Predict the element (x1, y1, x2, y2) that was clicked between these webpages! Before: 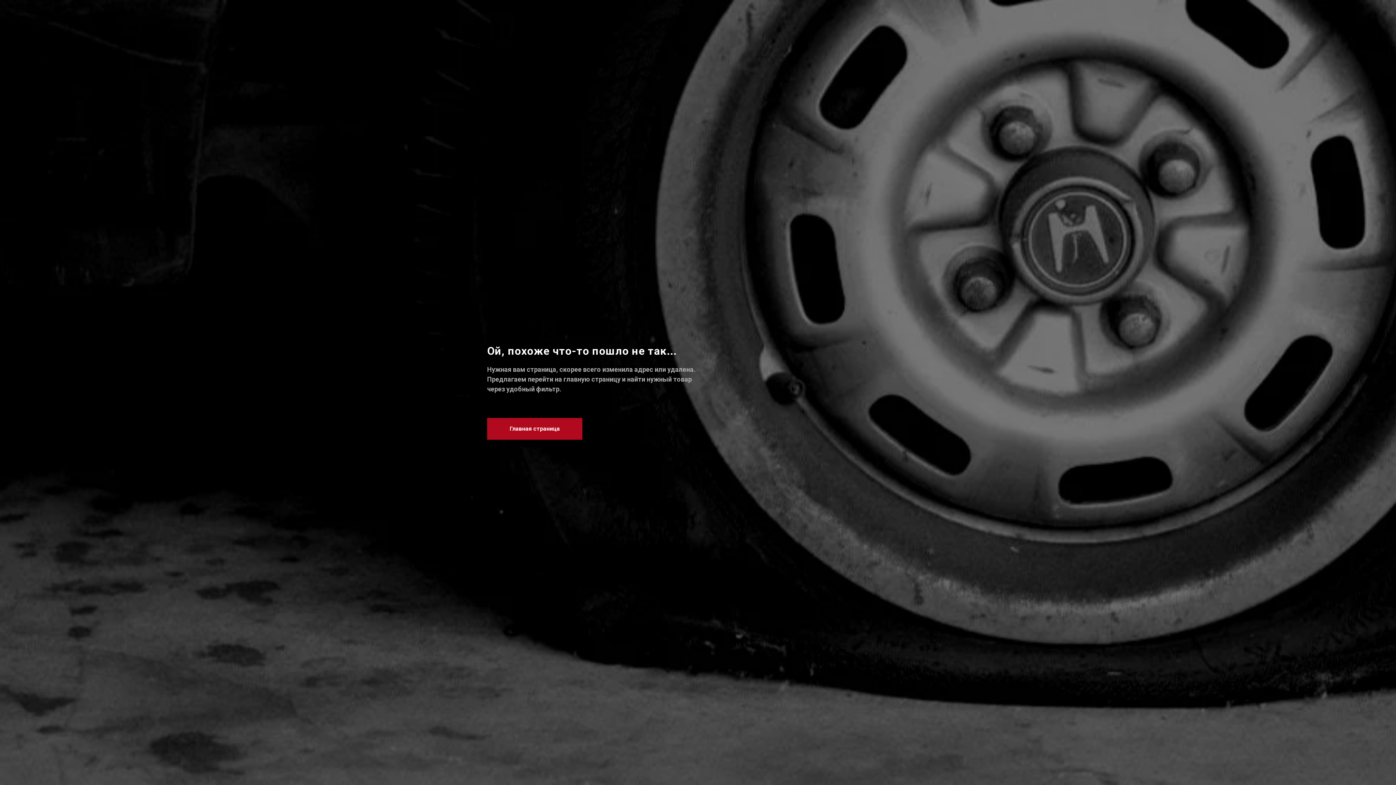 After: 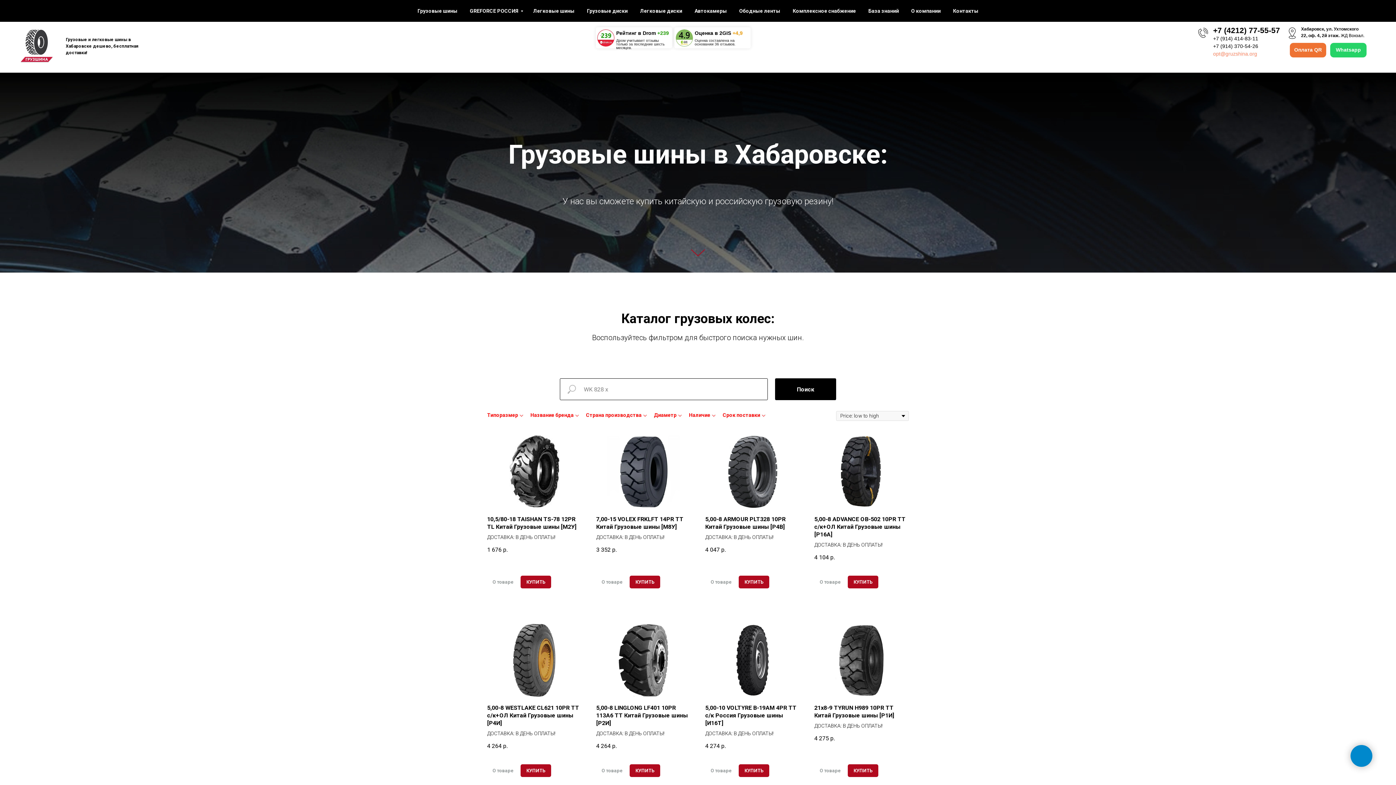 Action: bbox: (487, 418, 582, 440) label: Главная страница